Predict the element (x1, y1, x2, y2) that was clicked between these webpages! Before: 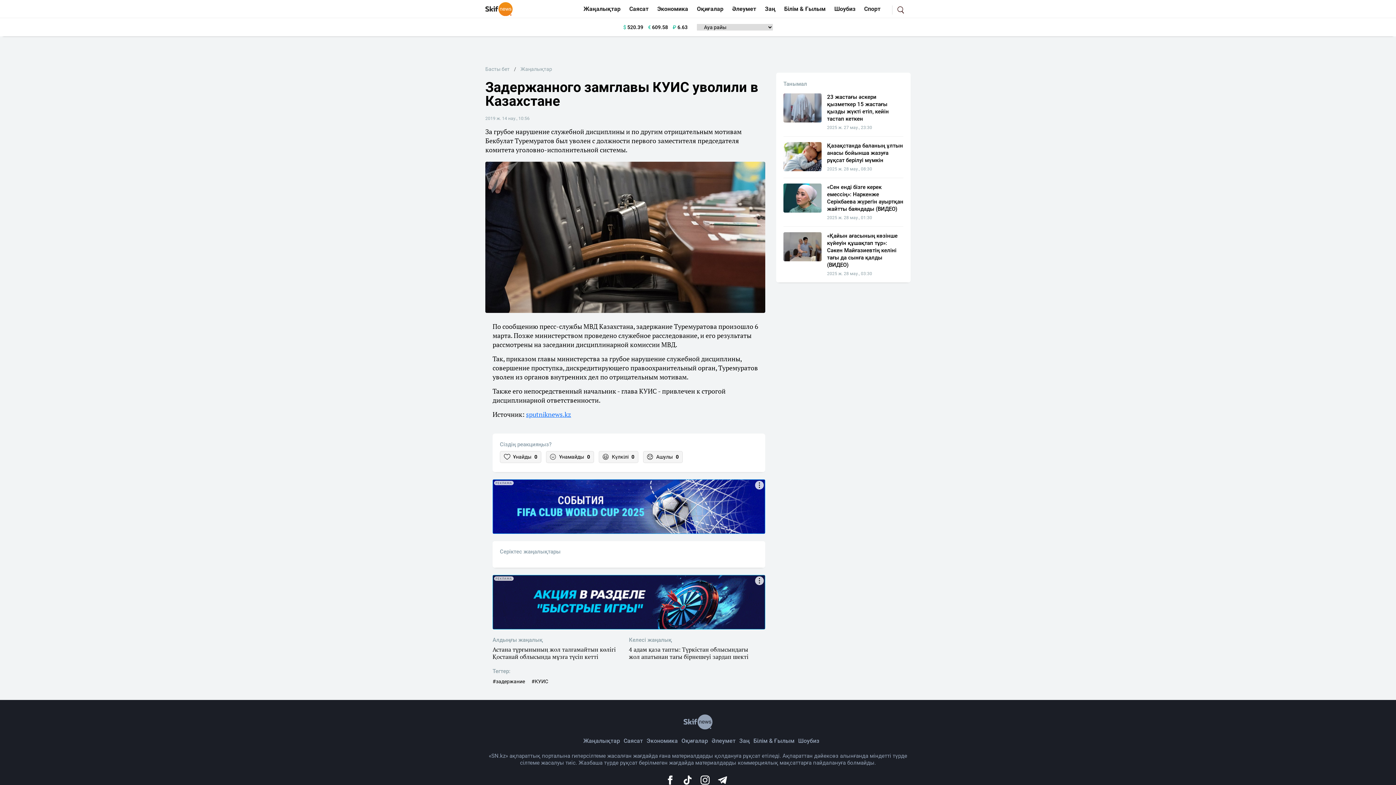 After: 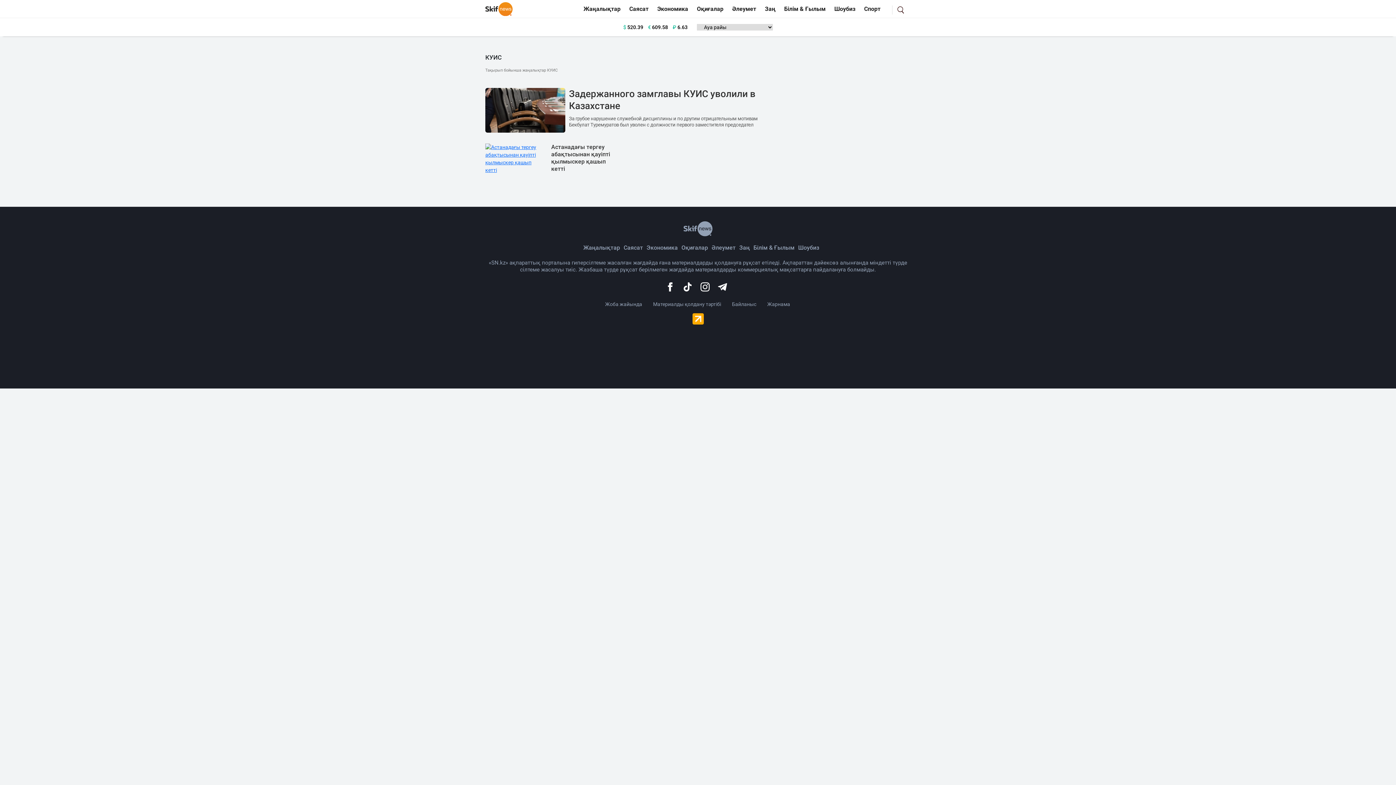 Action: bbox: (531, 679, 548, 684) label: #КУИС